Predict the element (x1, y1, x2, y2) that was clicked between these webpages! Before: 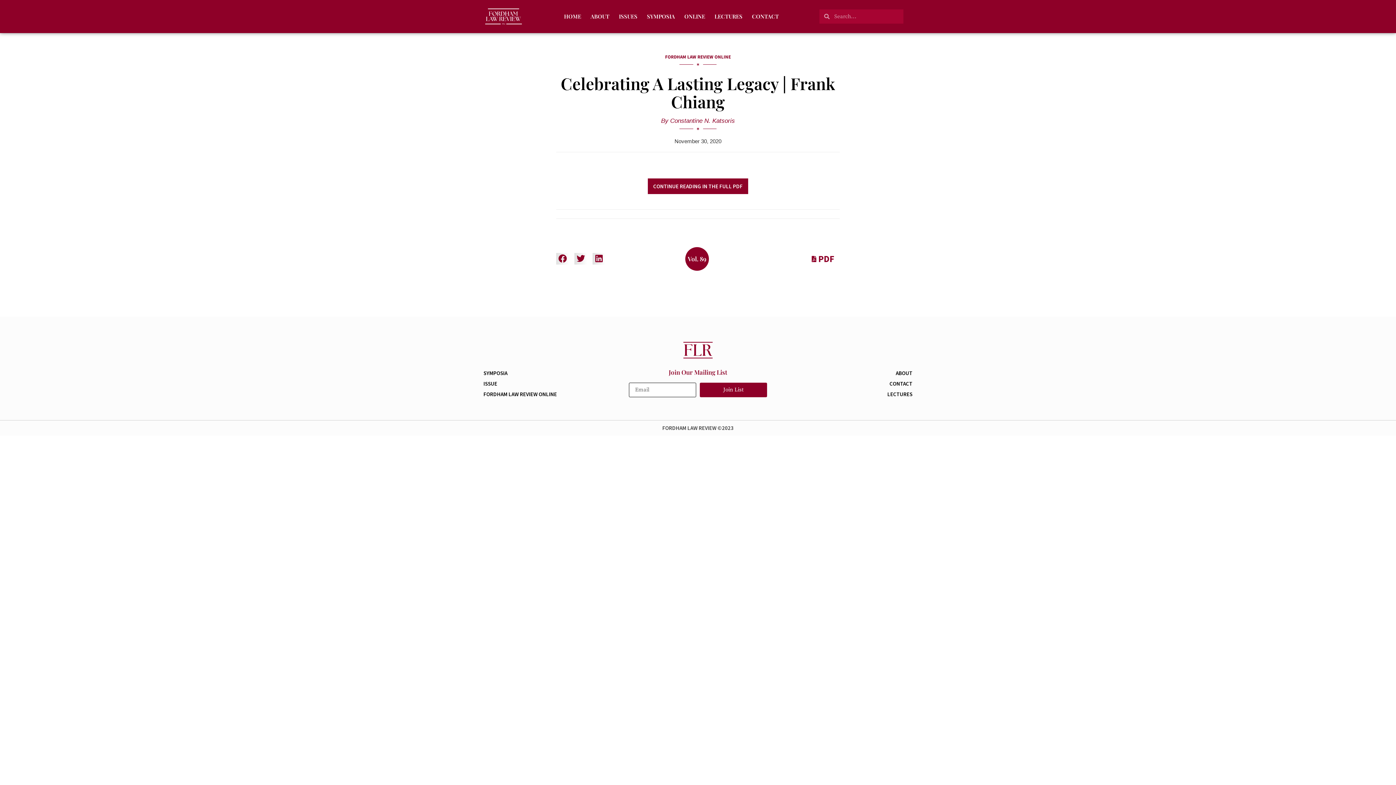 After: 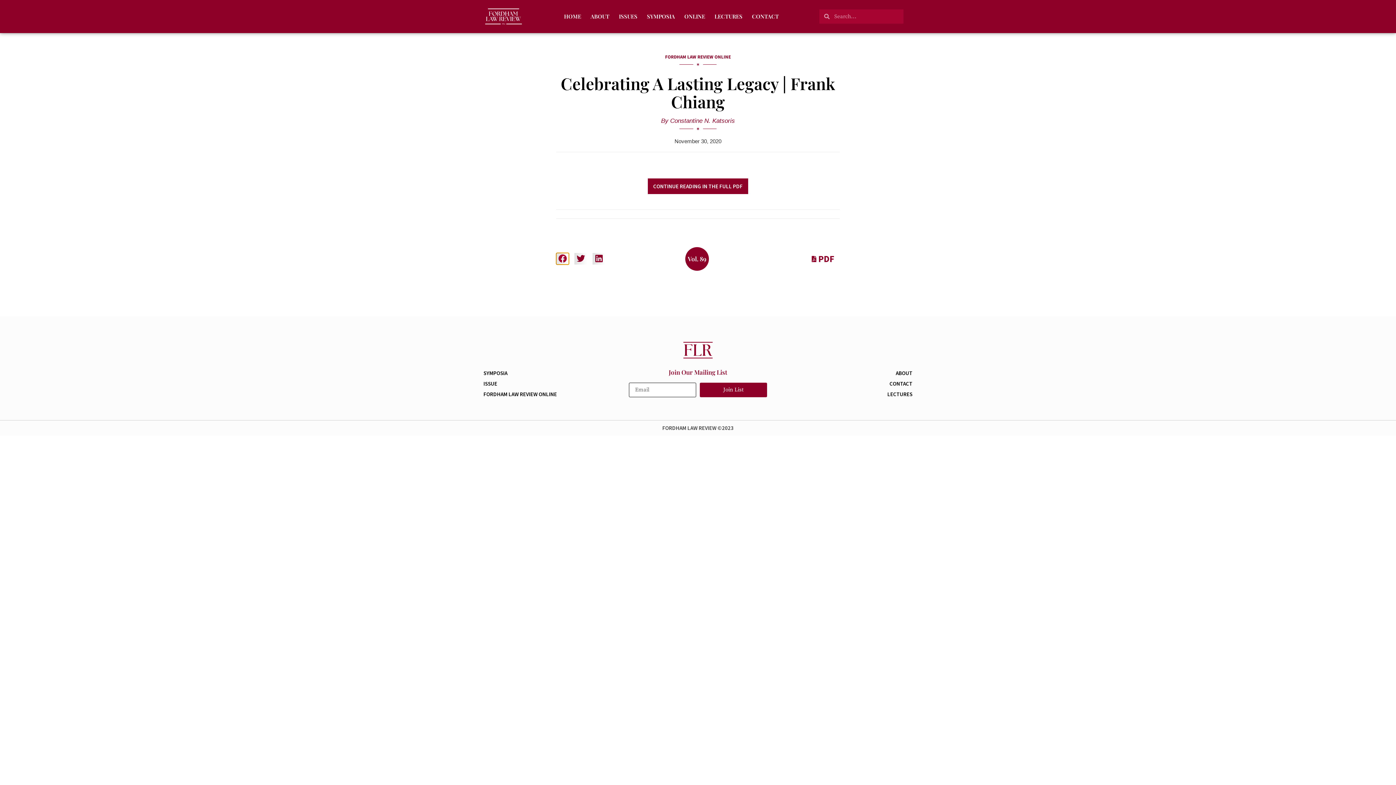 Action: bbox: (556, 253, 569, 264) label: Share on facebook